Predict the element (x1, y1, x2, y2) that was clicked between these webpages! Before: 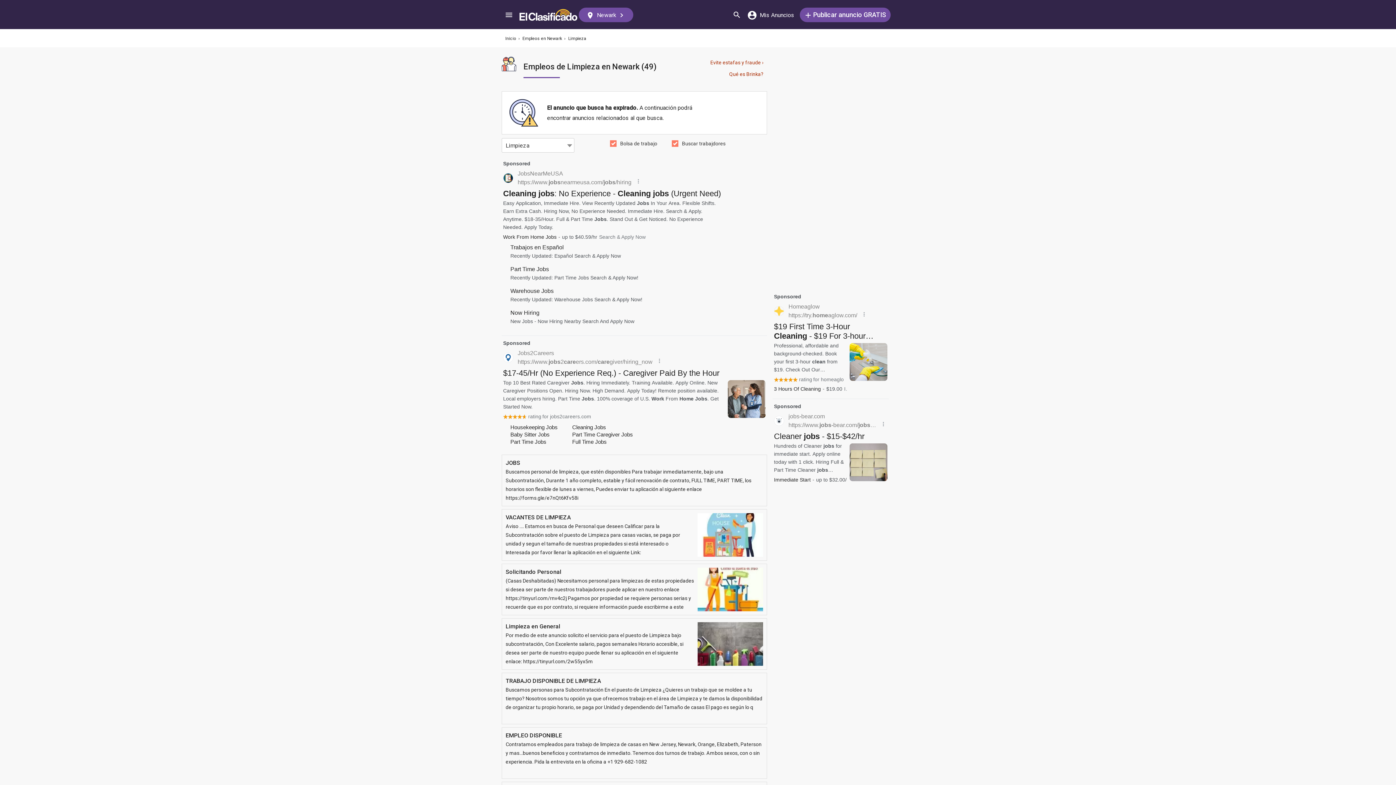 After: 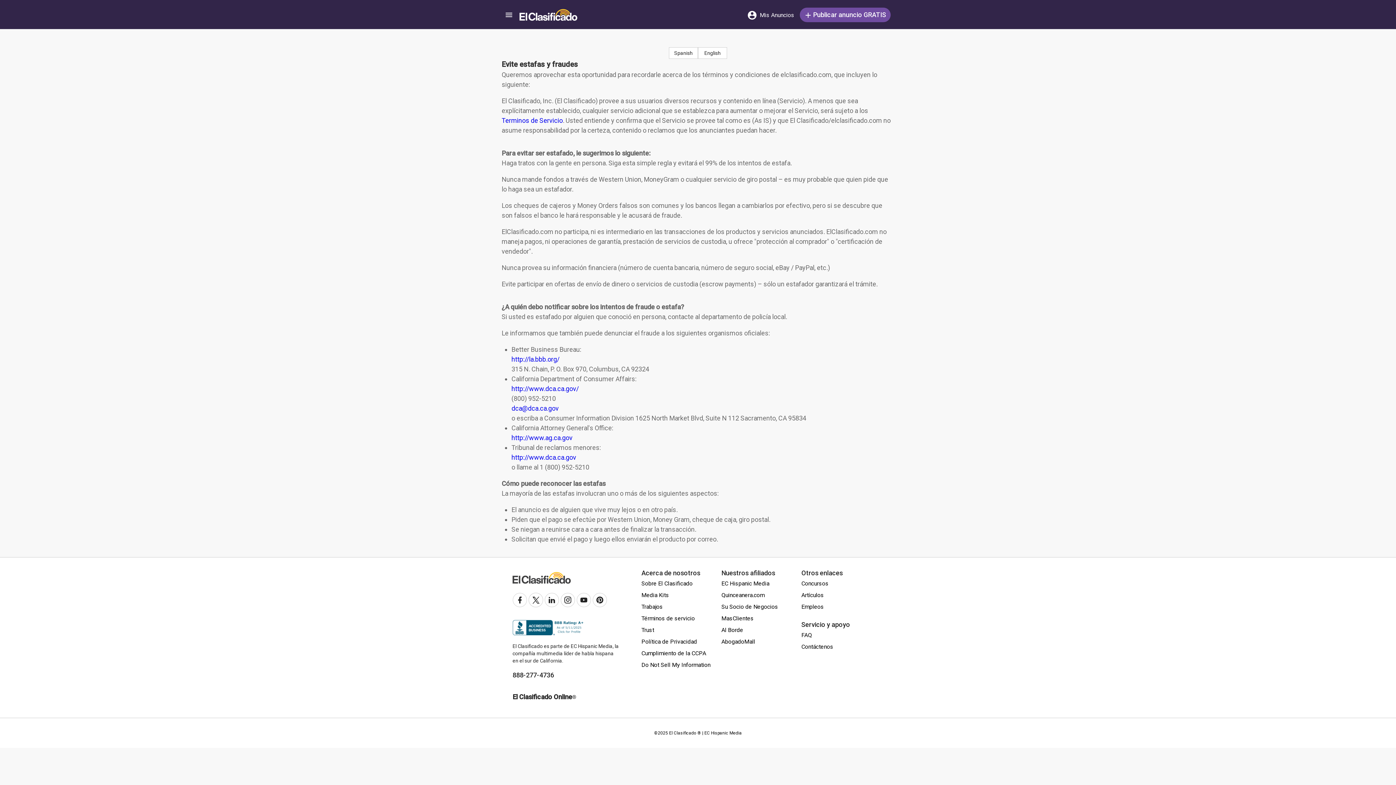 Action: label: Evite estafas y fraude › bbox: (710, 59, 763, 65)